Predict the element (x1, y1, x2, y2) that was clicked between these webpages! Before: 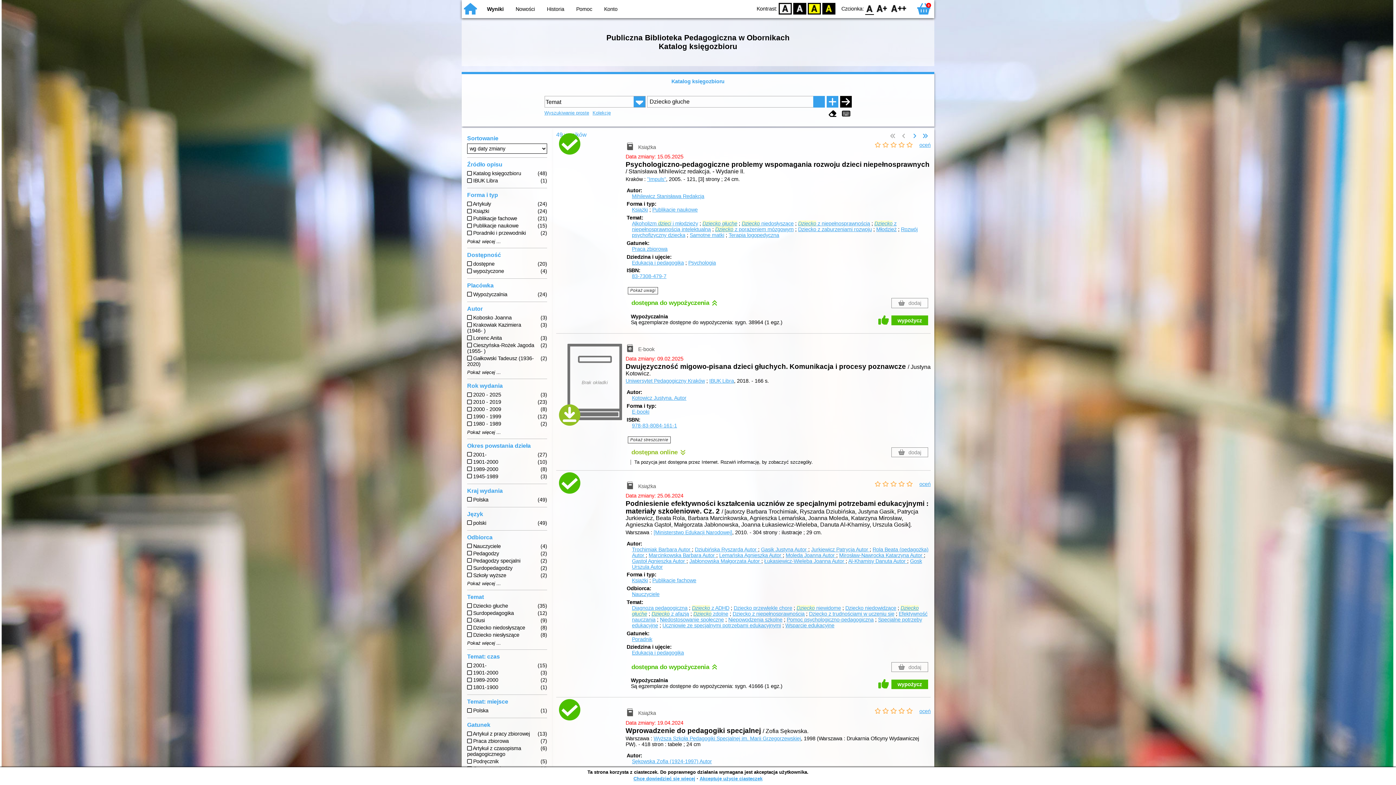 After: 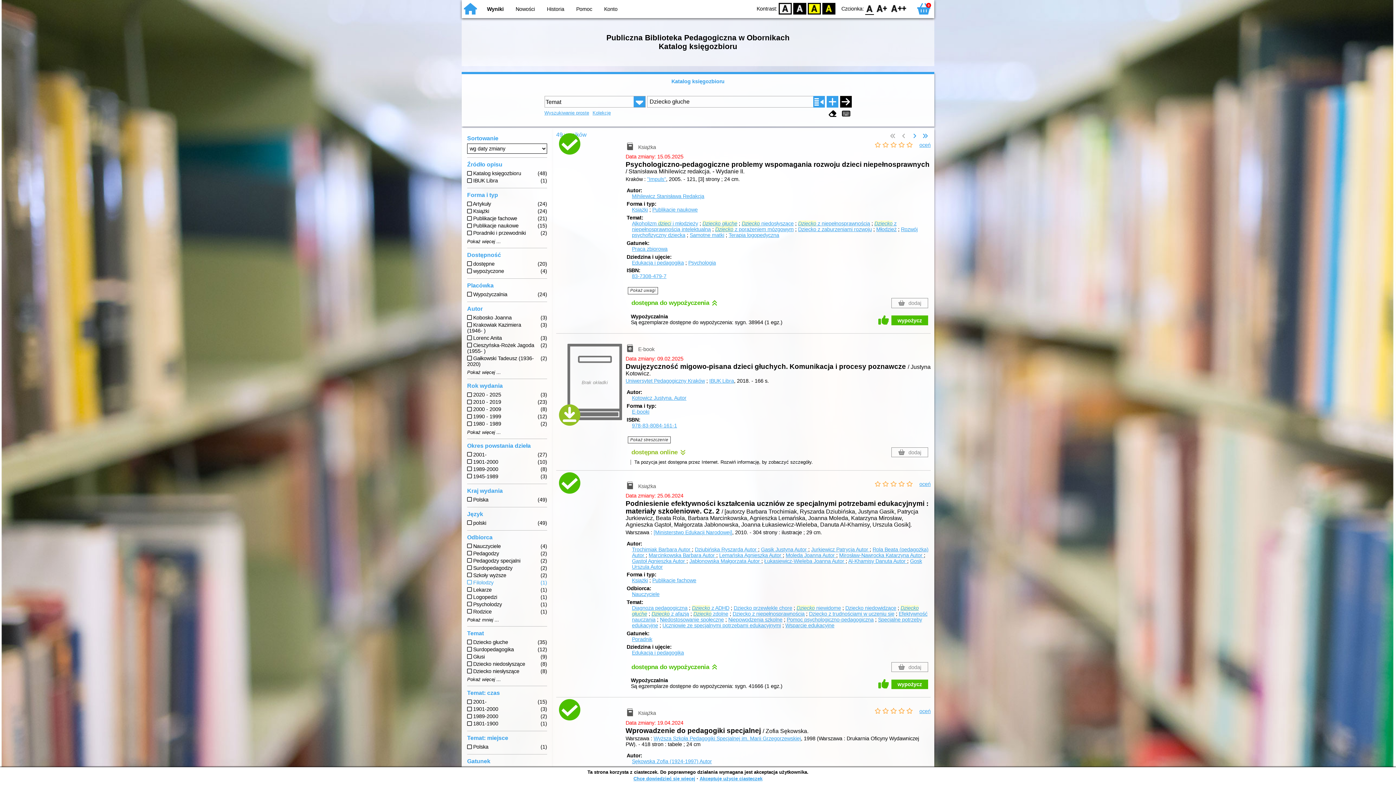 Action: label: Pokaż więcej ... bbox: (467, 581, 547, 586)